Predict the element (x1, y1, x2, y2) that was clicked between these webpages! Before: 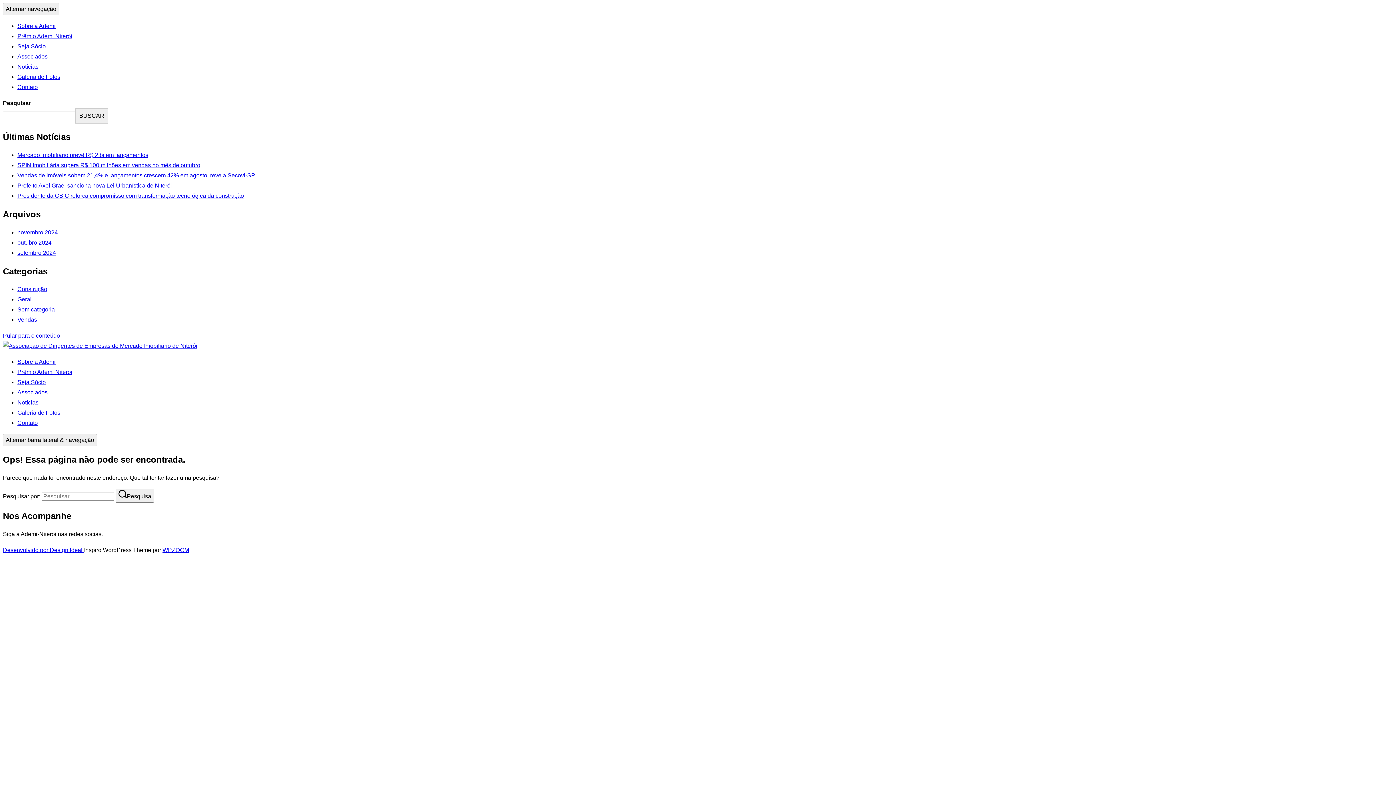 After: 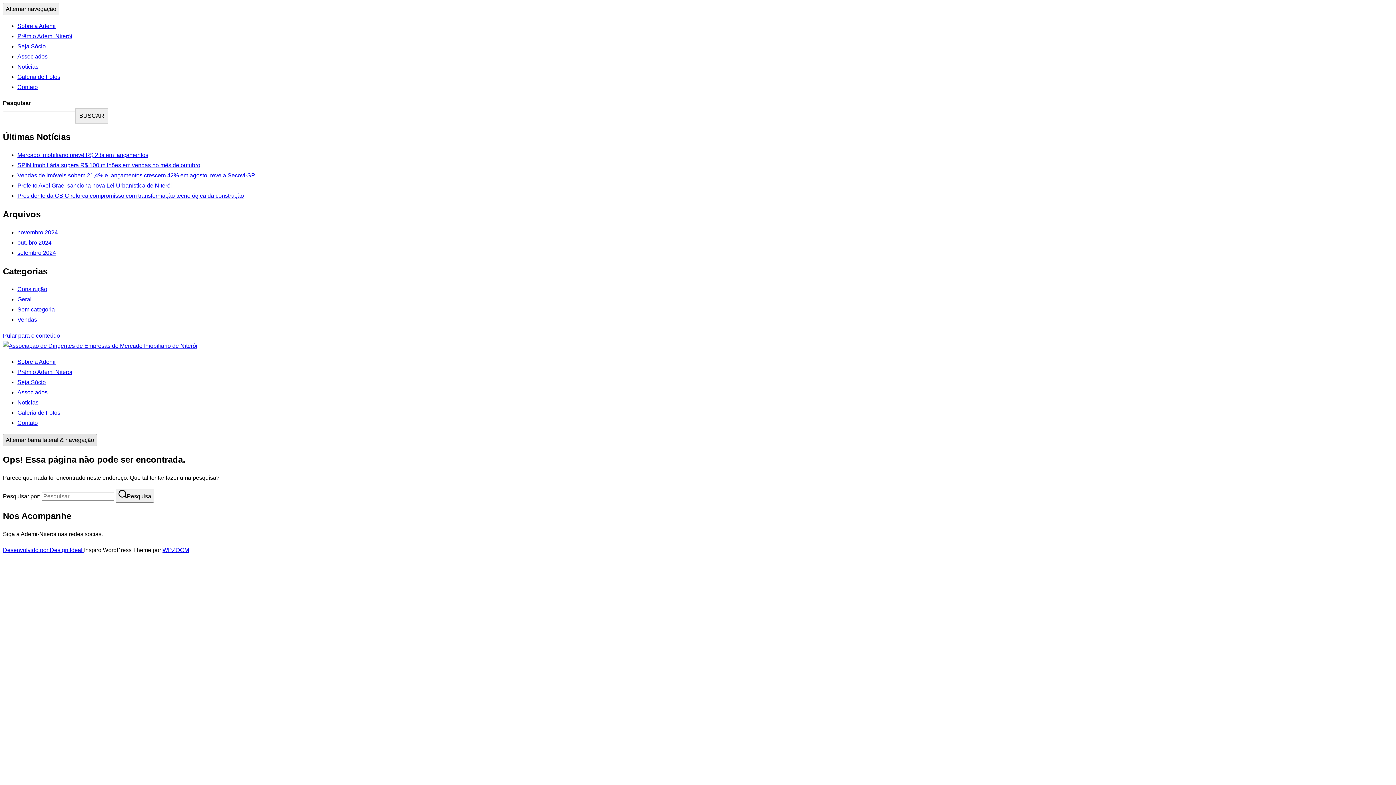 Action: label: Alternar barra lateral & navegação bbox: (2, 434, 97, 446)